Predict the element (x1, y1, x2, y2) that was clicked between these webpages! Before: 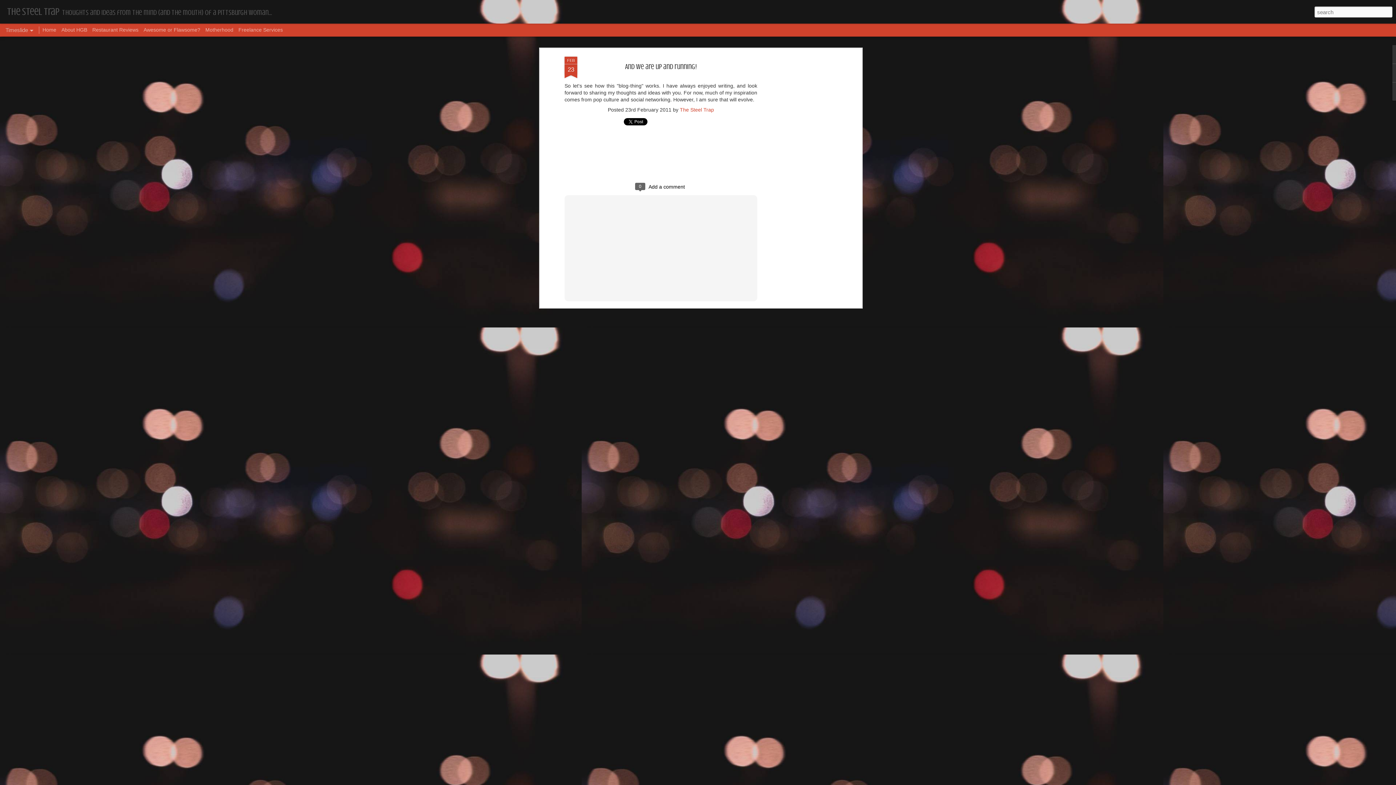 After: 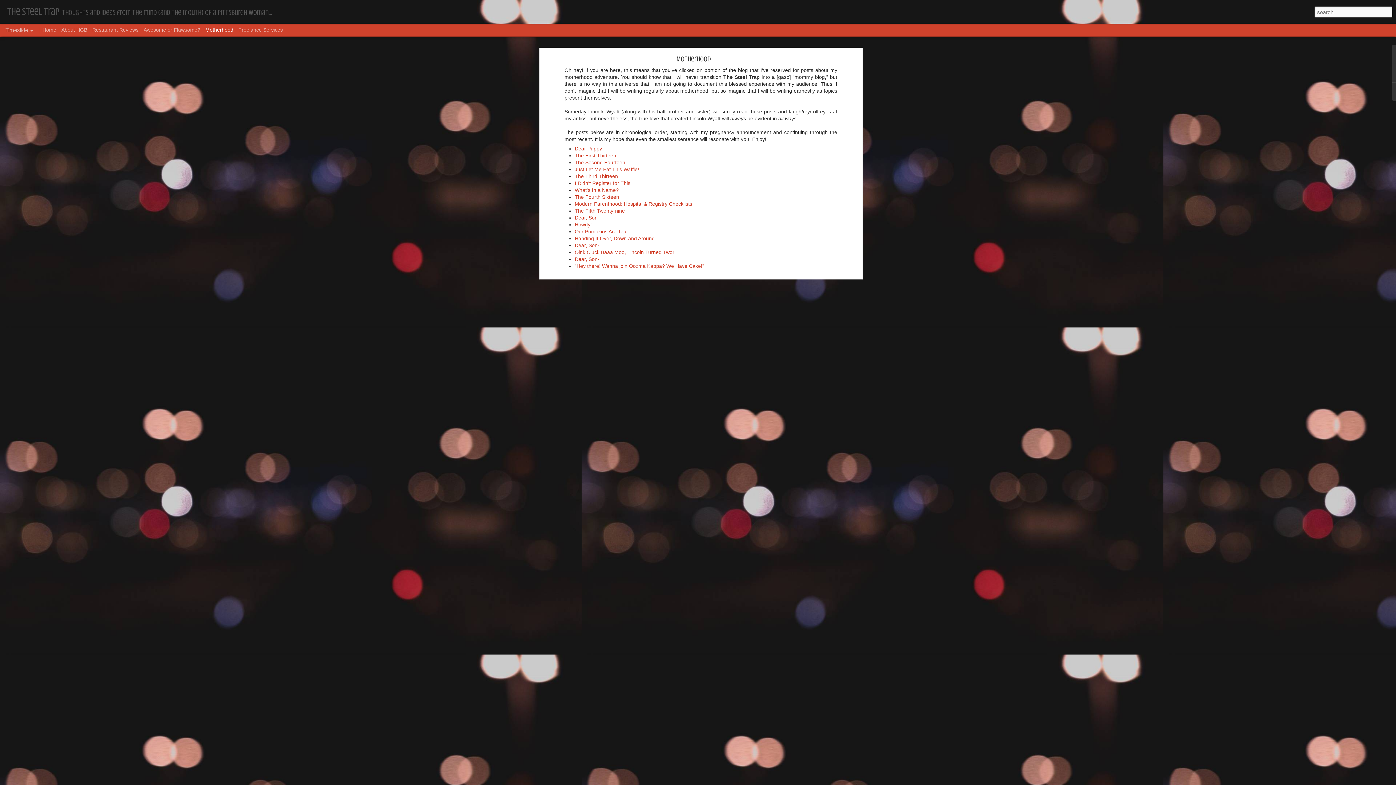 Action: bbox: (205, 26, 233, 32) label: Motherhood